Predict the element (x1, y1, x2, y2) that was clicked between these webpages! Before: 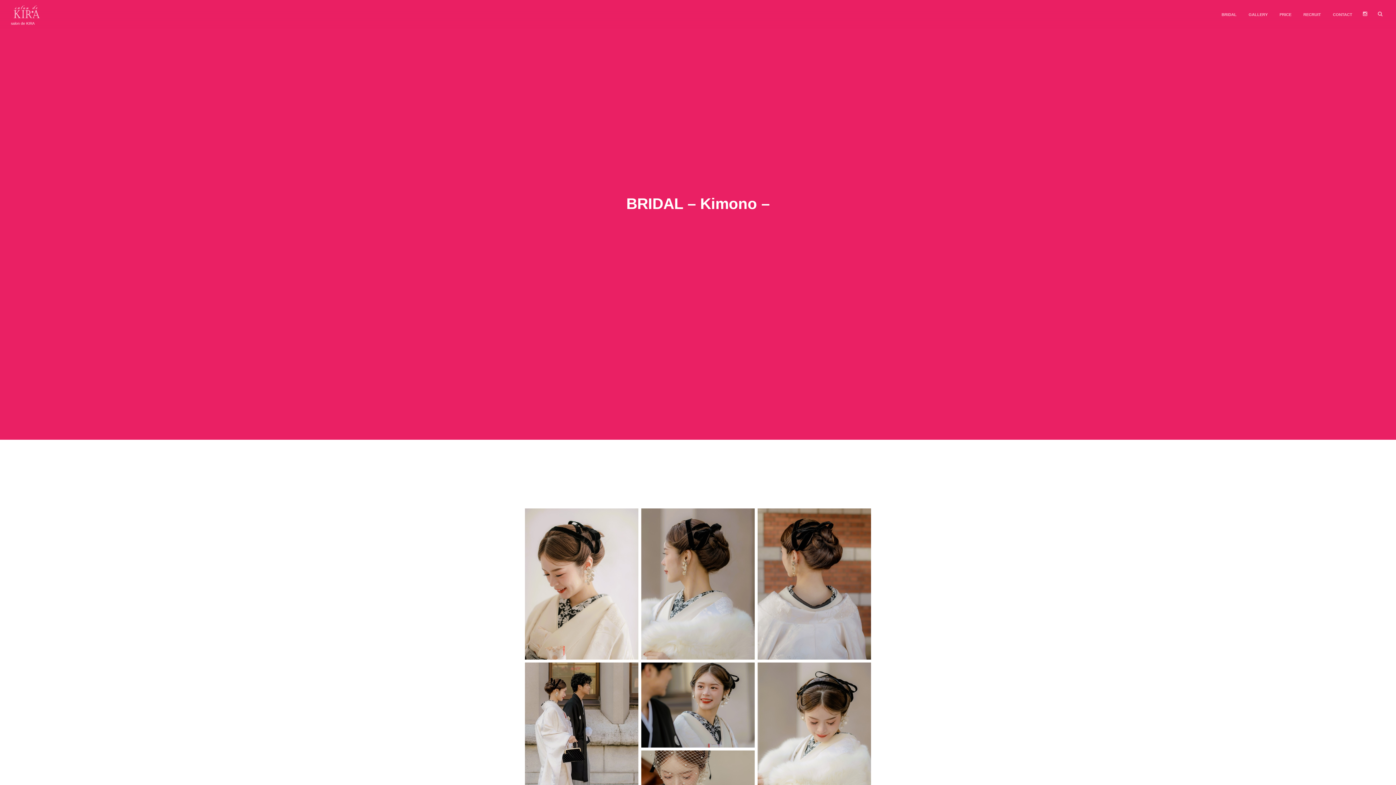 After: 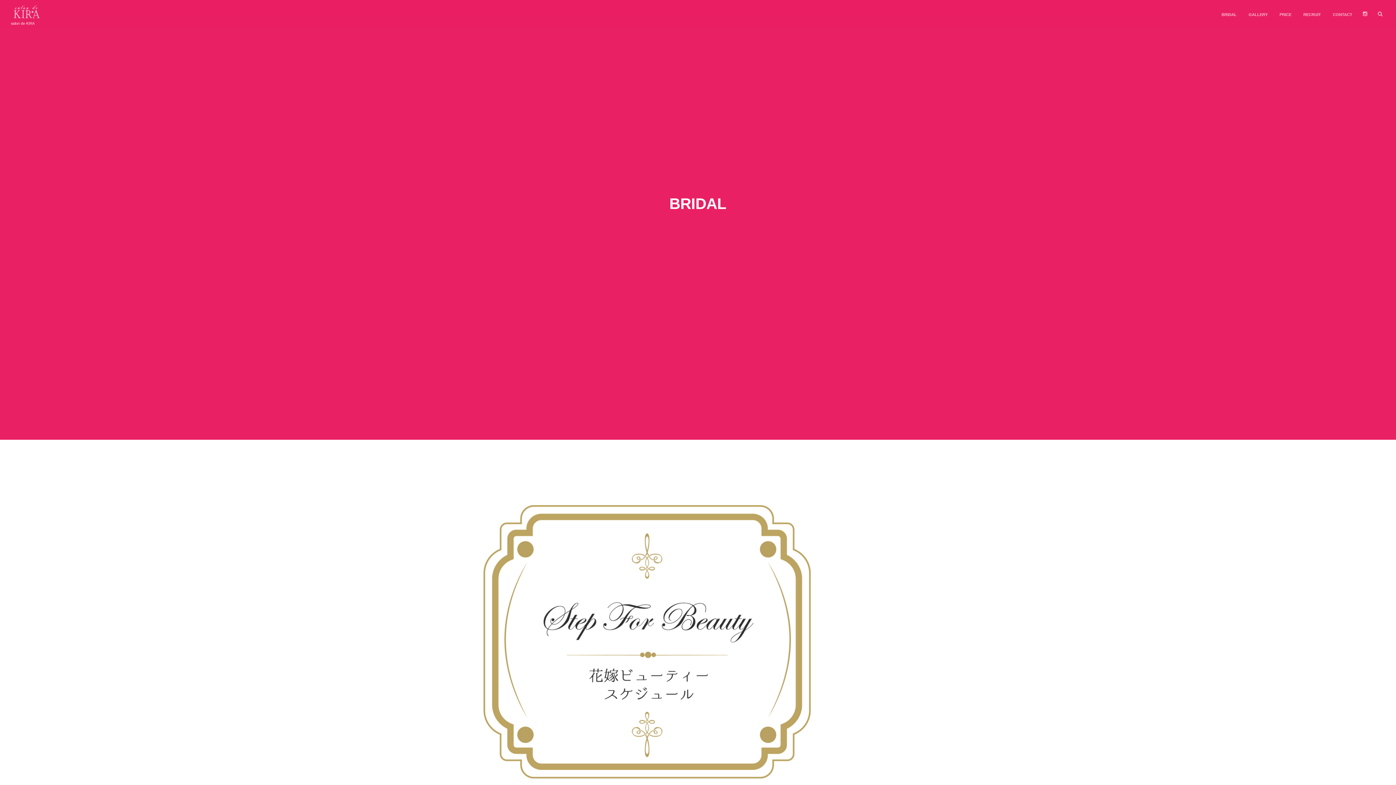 Action: bbox: (1216, 0, 1242, 29) label: BRIDAL
ブライダル